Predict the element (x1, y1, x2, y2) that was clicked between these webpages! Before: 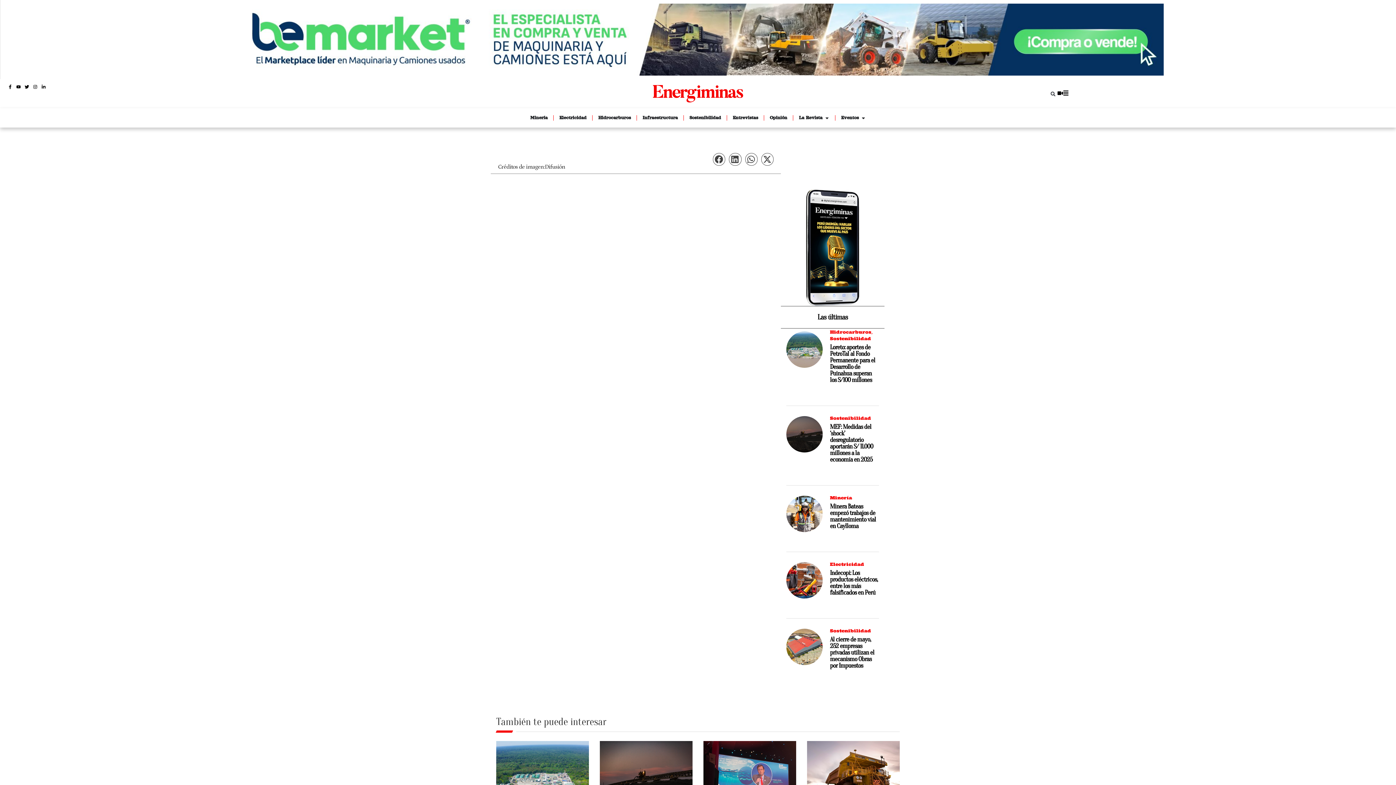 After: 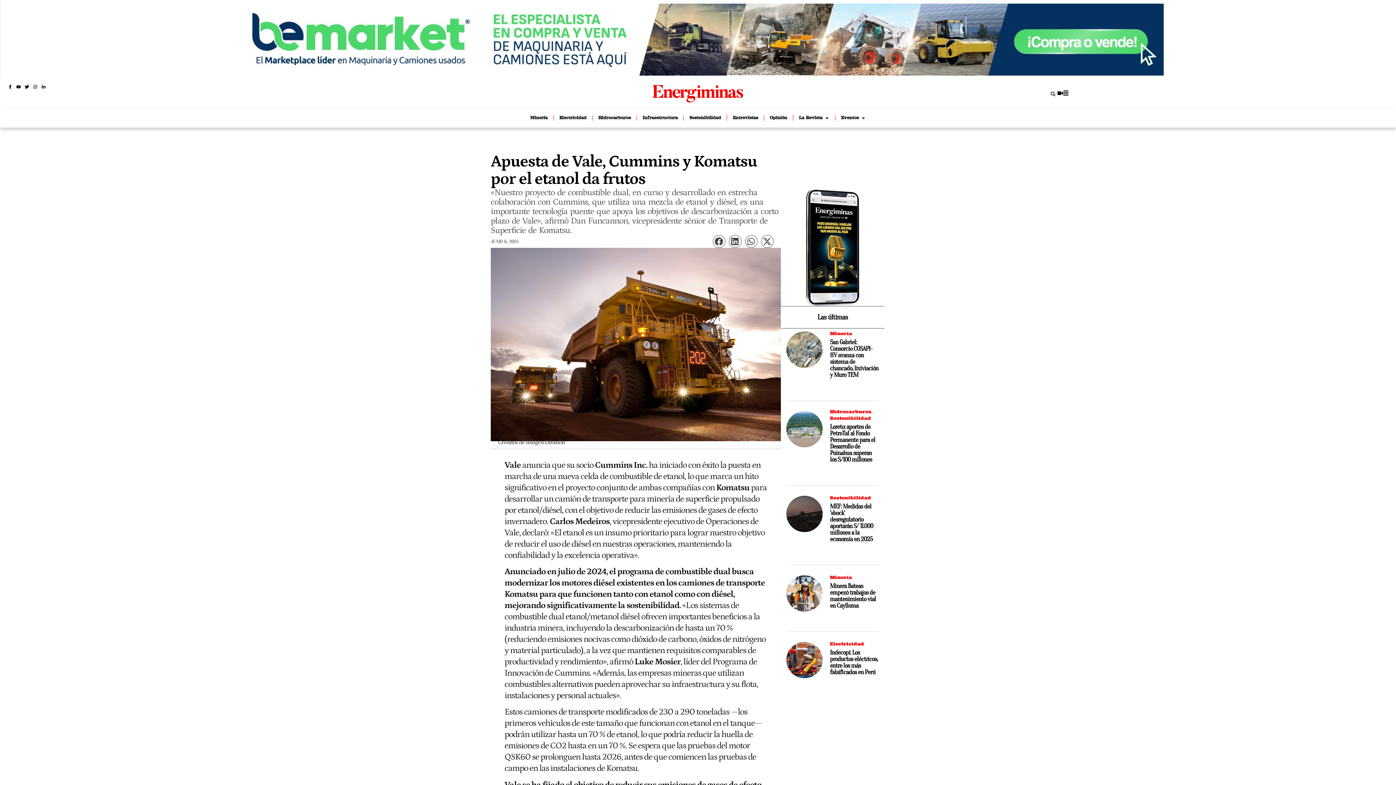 Action: bbox: (806, 741, 900, 814)